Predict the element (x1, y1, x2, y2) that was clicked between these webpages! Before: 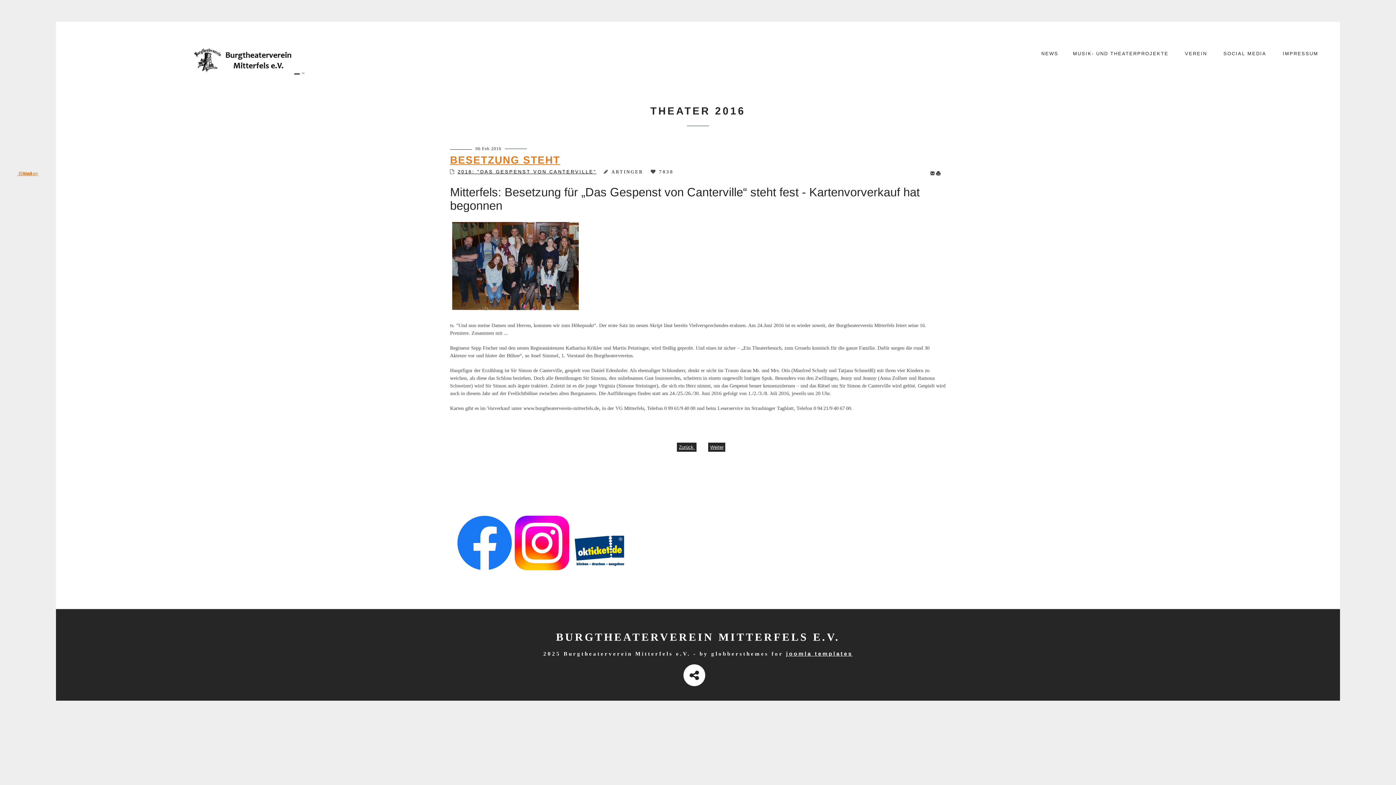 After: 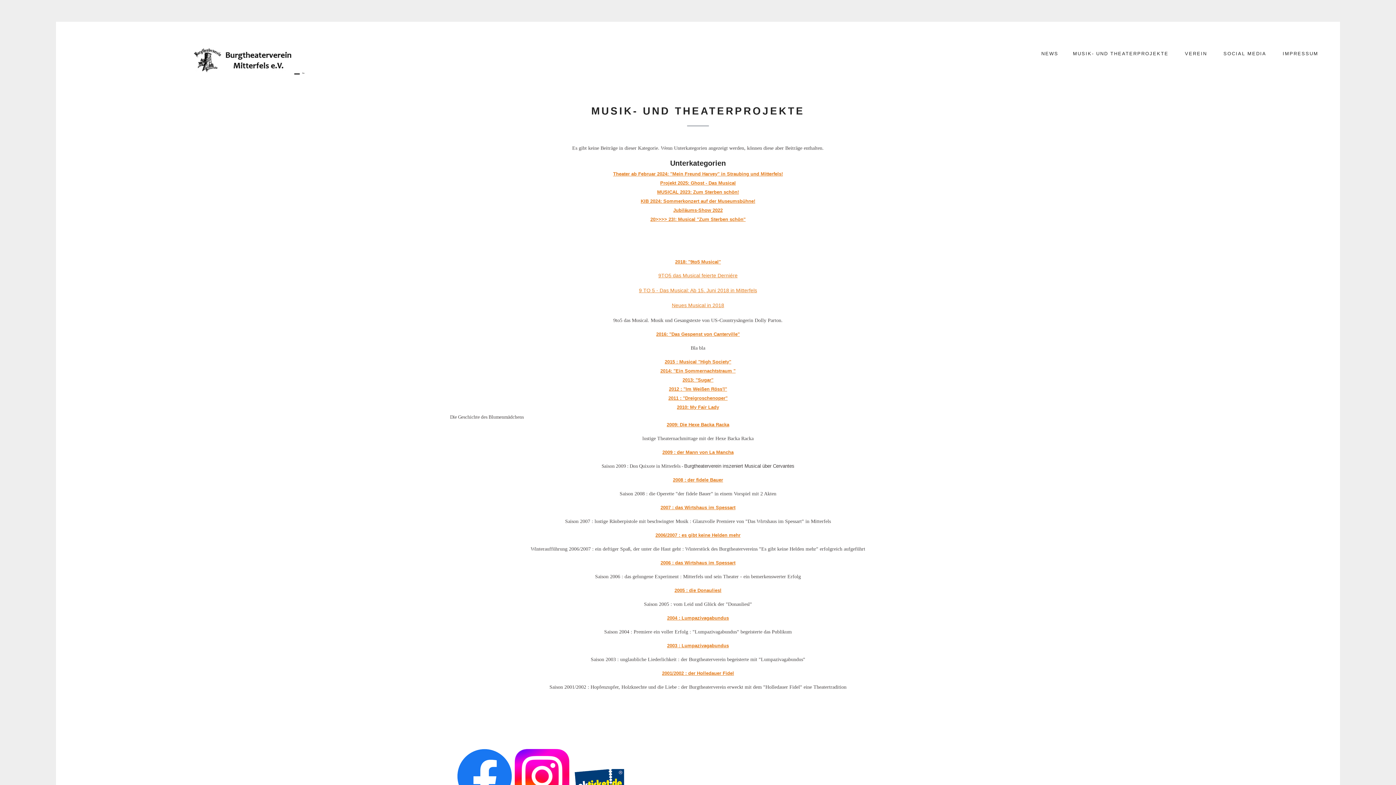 Action: bbox: (1065, 47, 1177, 65) label: MUSIK- UND THEATERPROJEKTE